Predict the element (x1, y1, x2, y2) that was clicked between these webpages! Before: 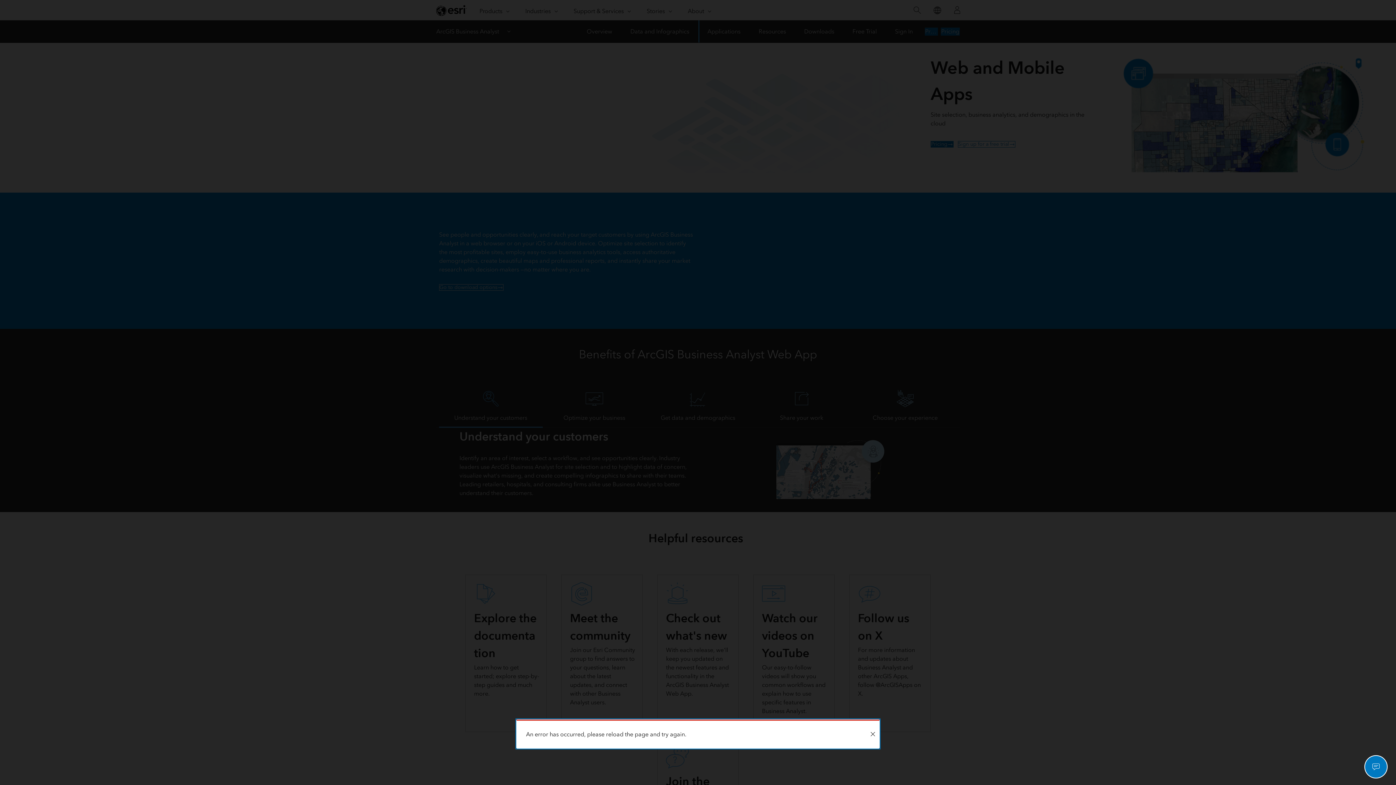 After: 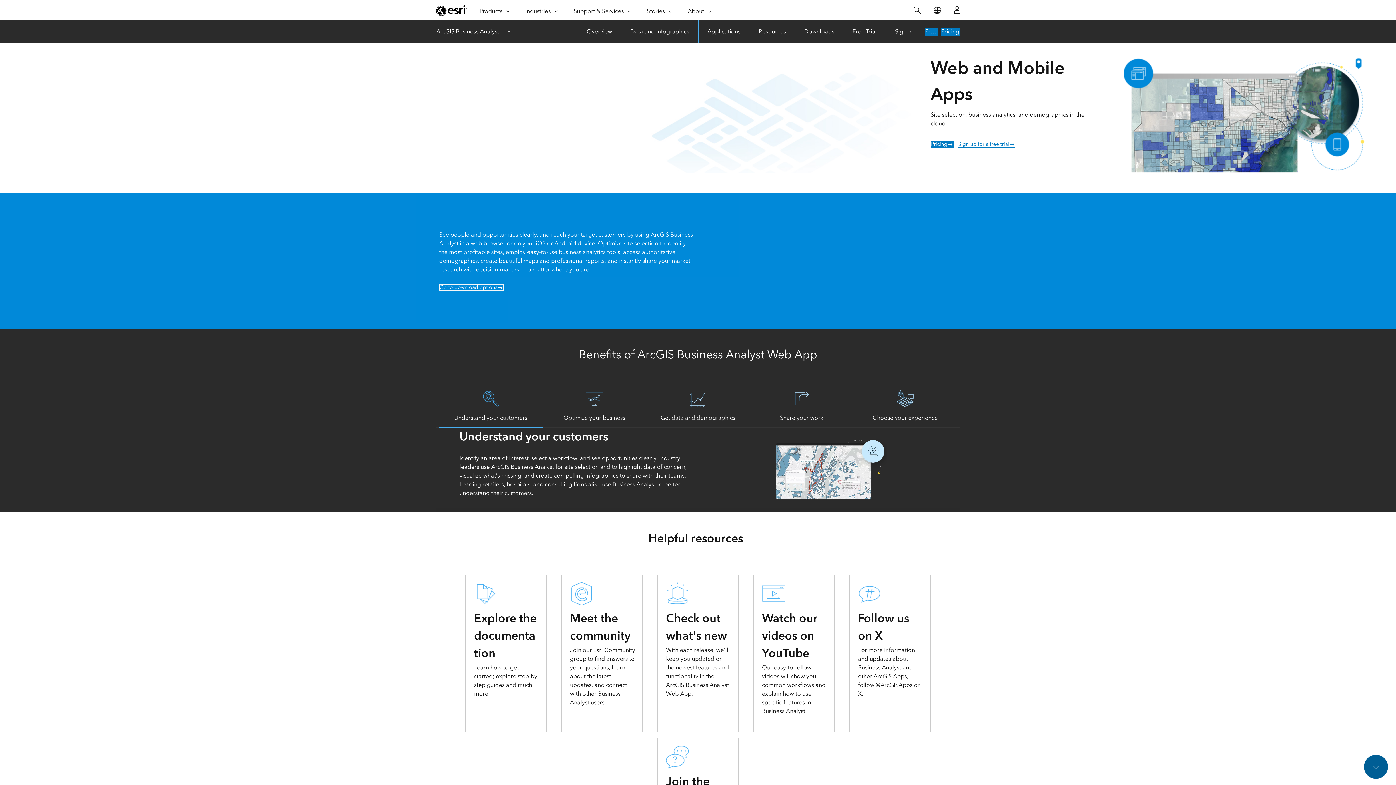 Action: bbox: (1365, 756, 1387, 778)